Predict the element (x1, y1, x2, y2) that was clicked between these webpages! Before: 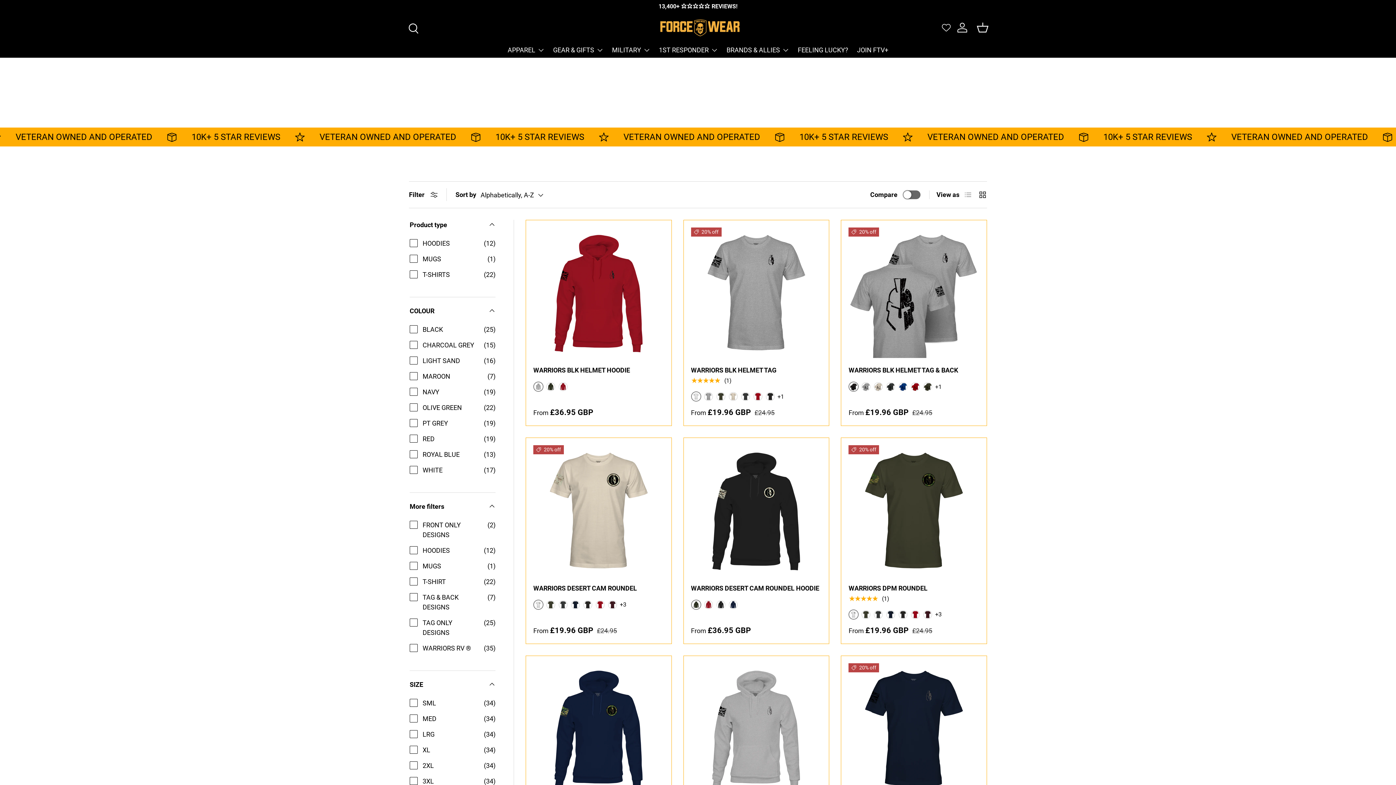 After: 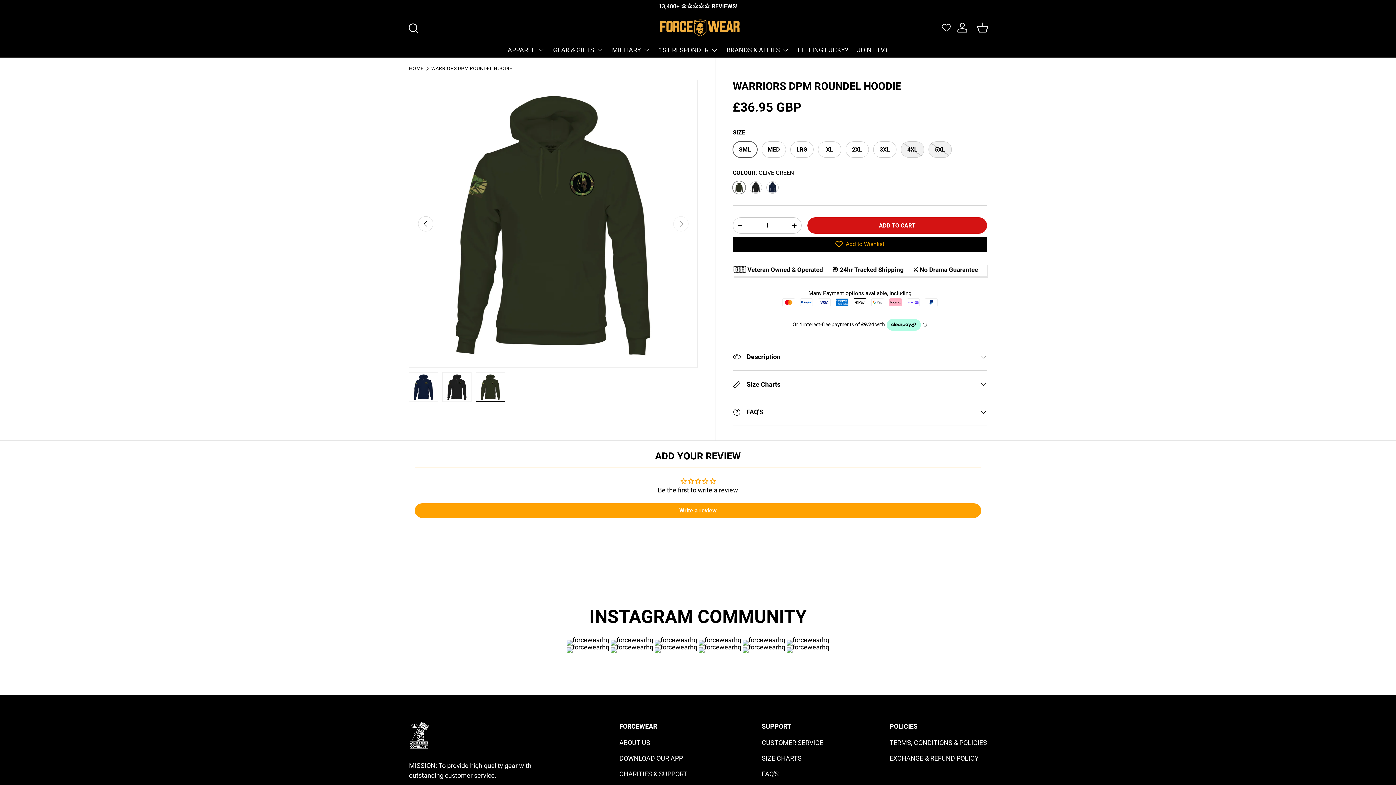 Action: label: WARRIORS DPM ROUNDEL HOODIE bbox: (533, 663, 664, 794)